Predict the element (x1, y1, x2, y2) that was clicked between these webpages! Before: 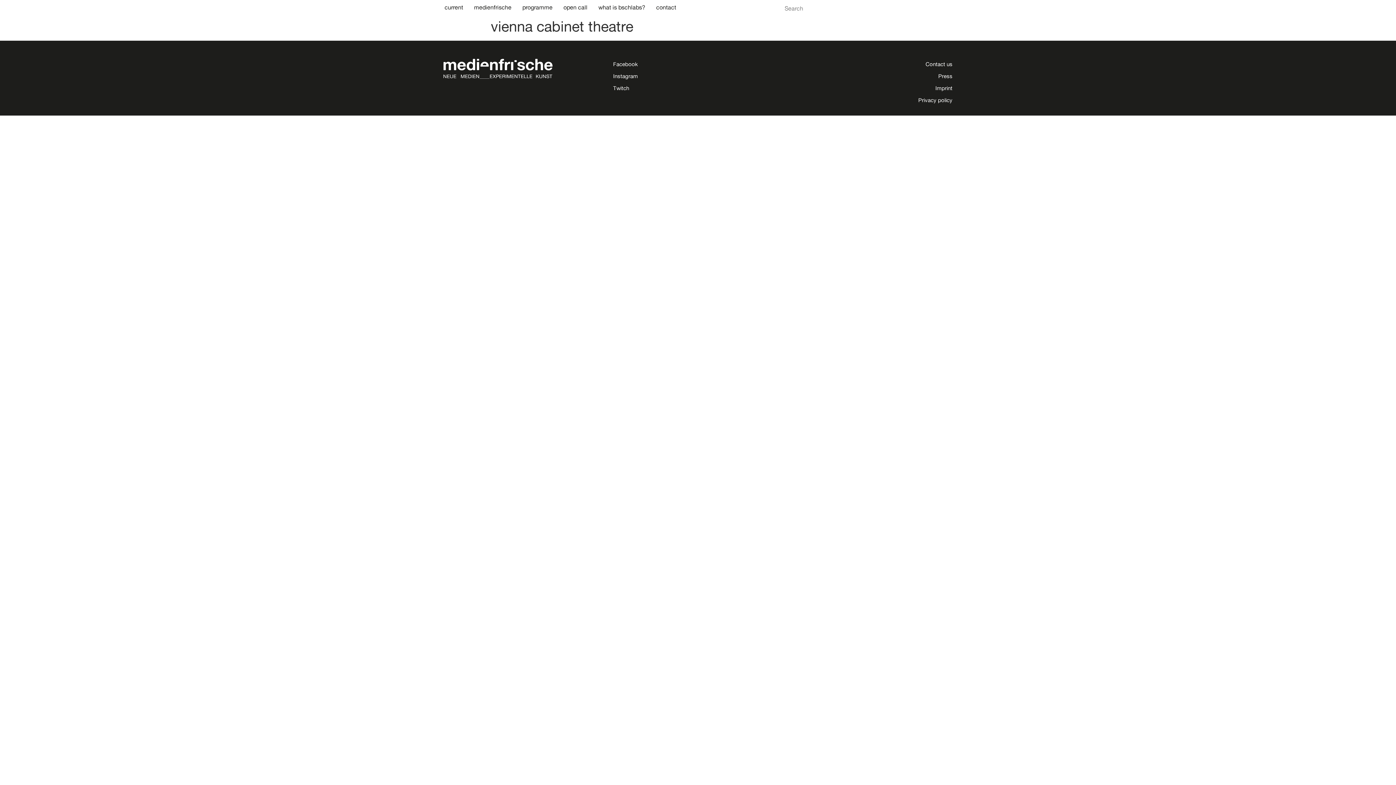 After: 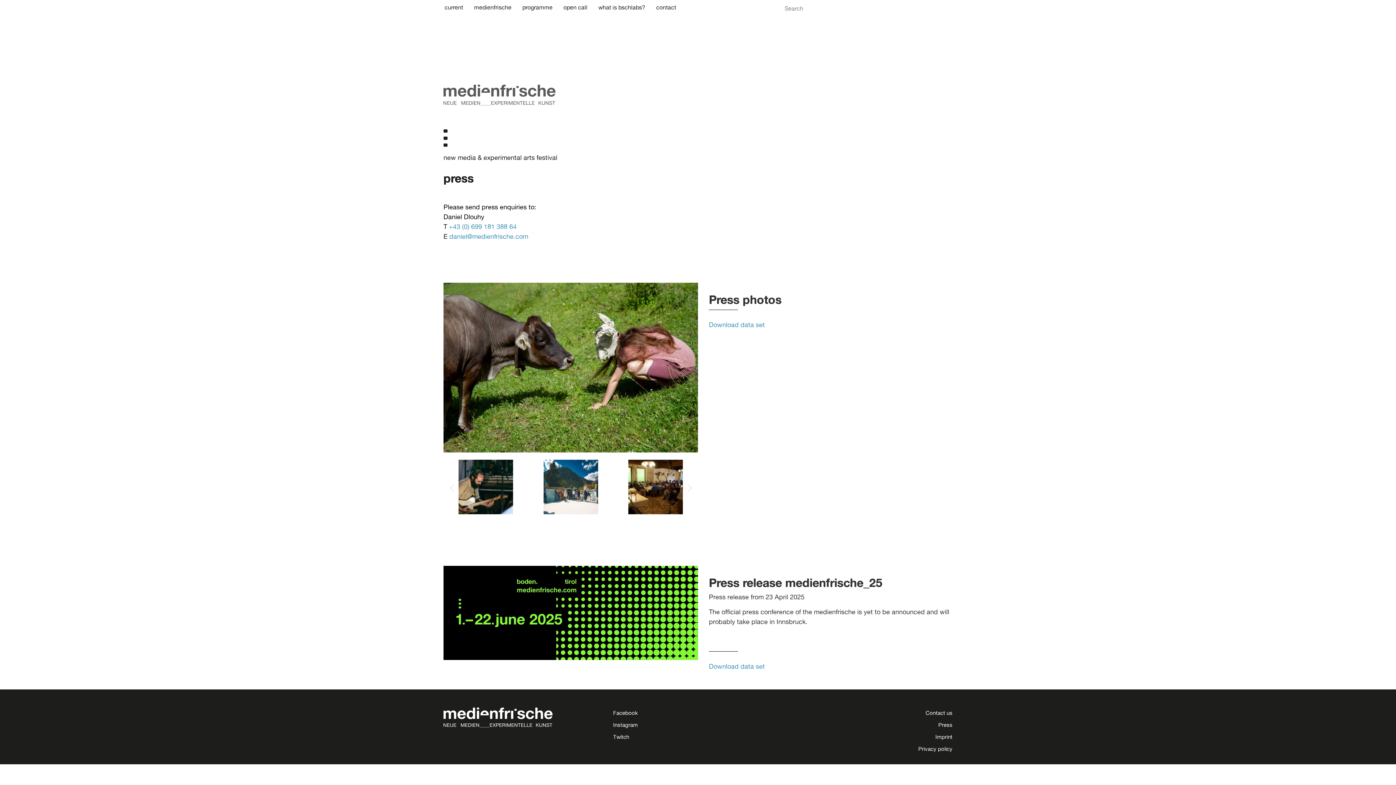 Action: label: Press bbox: (938, 73, 952, 78)